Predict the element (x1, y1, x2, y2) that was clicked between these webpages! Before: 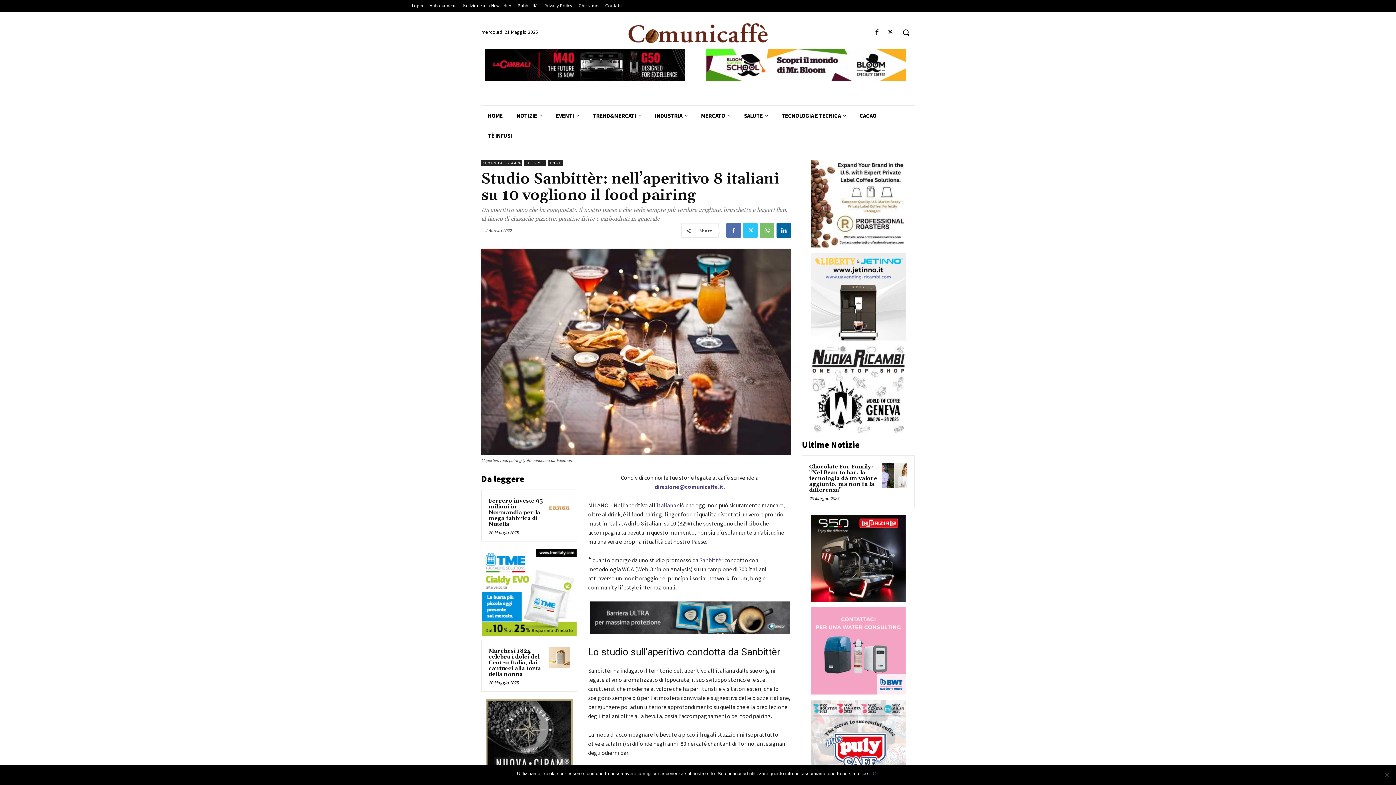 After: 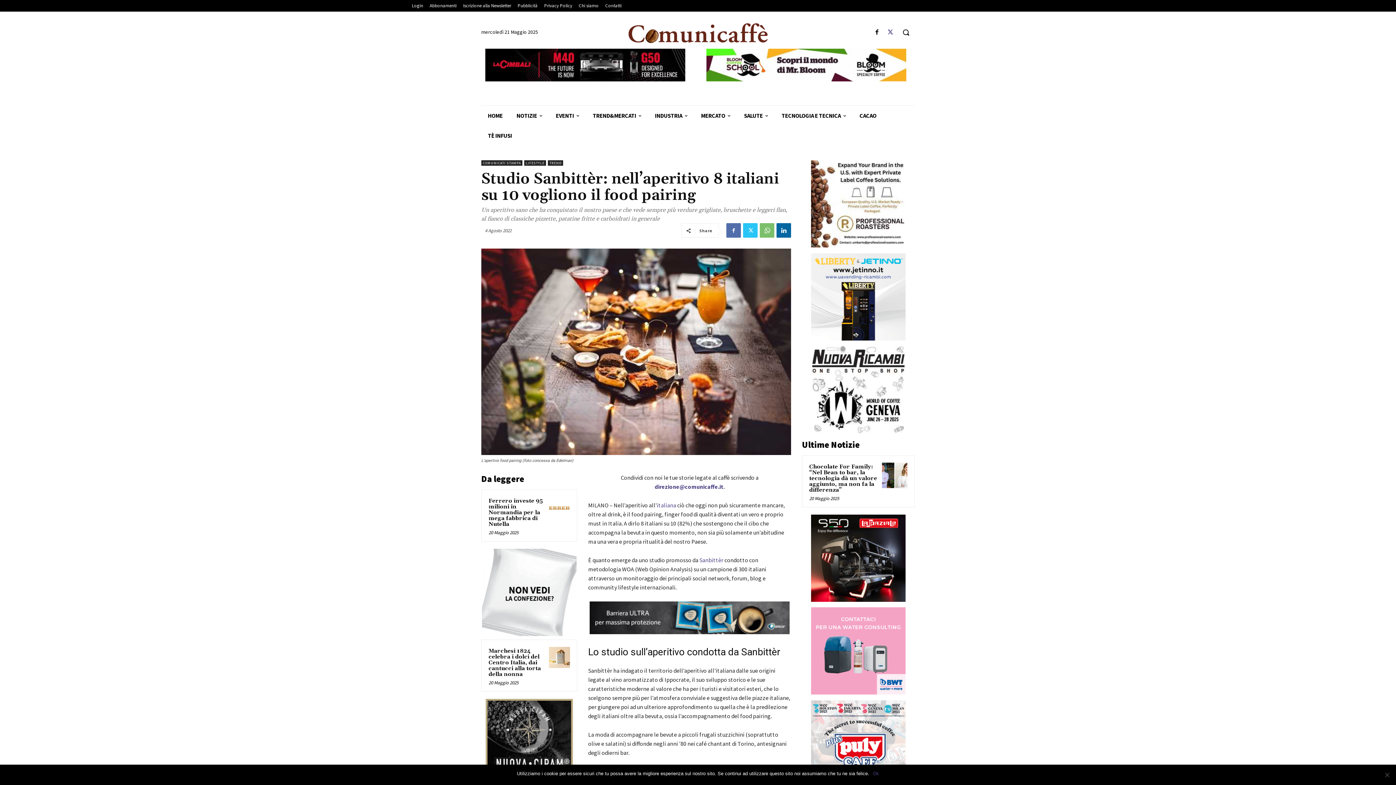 Action: bbox: (885, 27, 895, 37)